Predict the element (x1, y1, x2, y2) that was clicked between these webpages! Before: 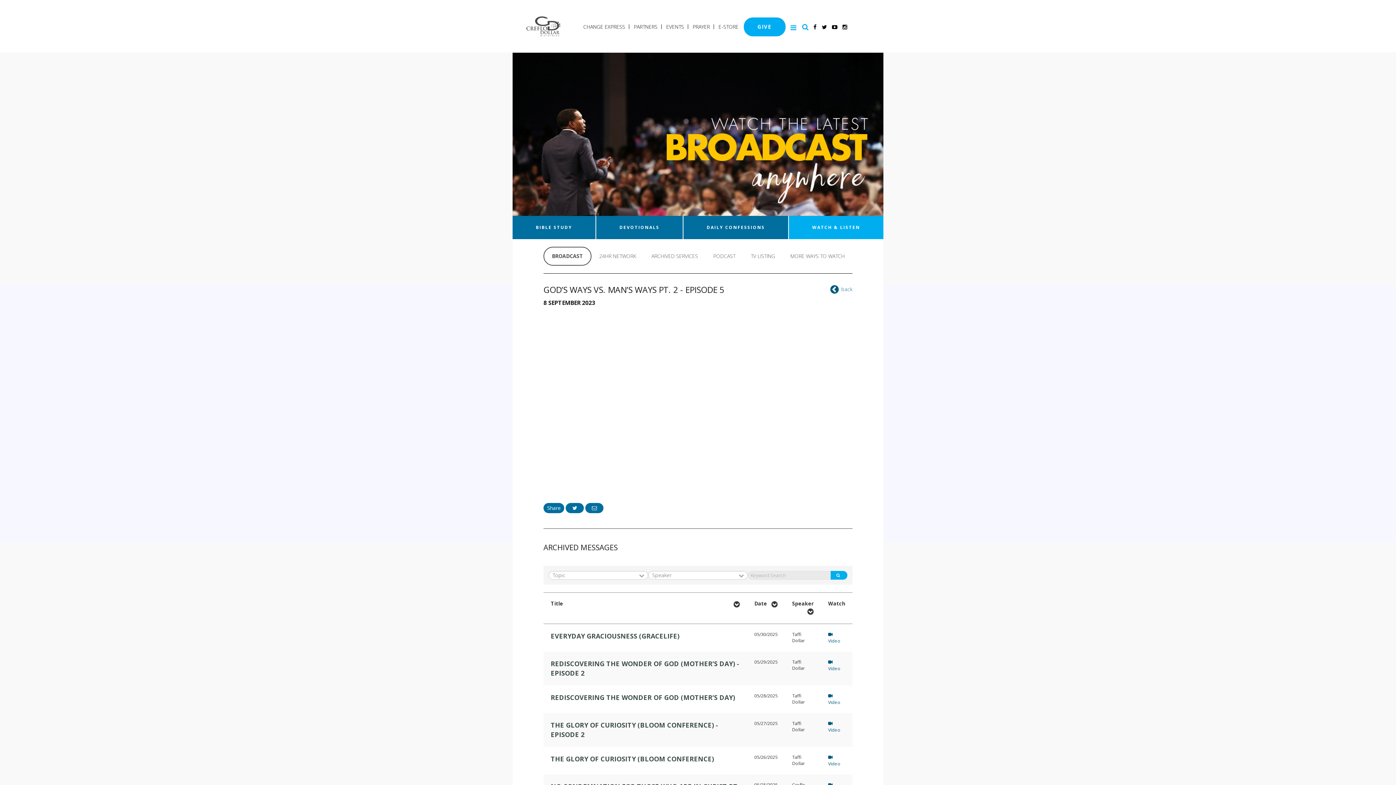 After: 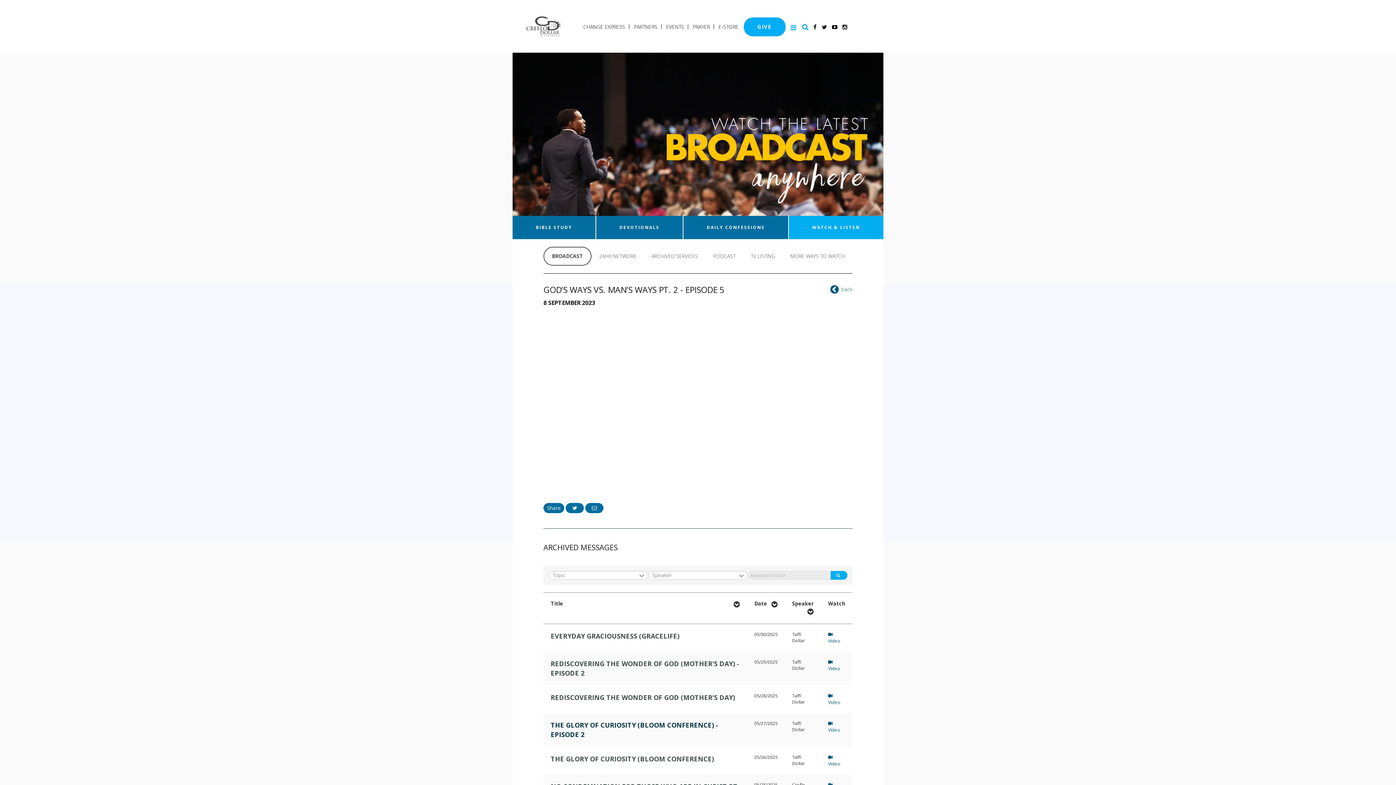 Action: label: THE GLORY OF CURIOSITY (BLOOM CONFERENCE) - EPISODE 2 bbox: (550, 720, 740, 739)